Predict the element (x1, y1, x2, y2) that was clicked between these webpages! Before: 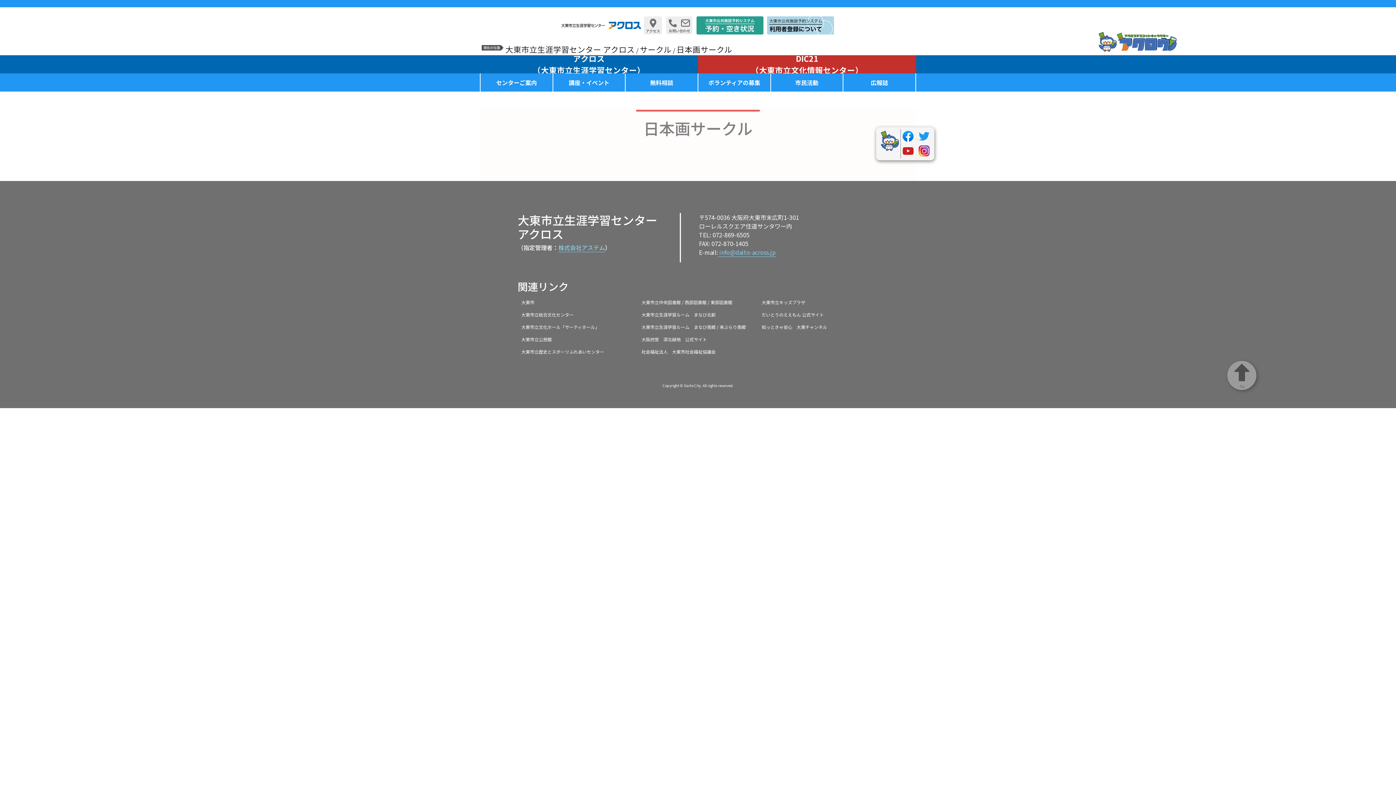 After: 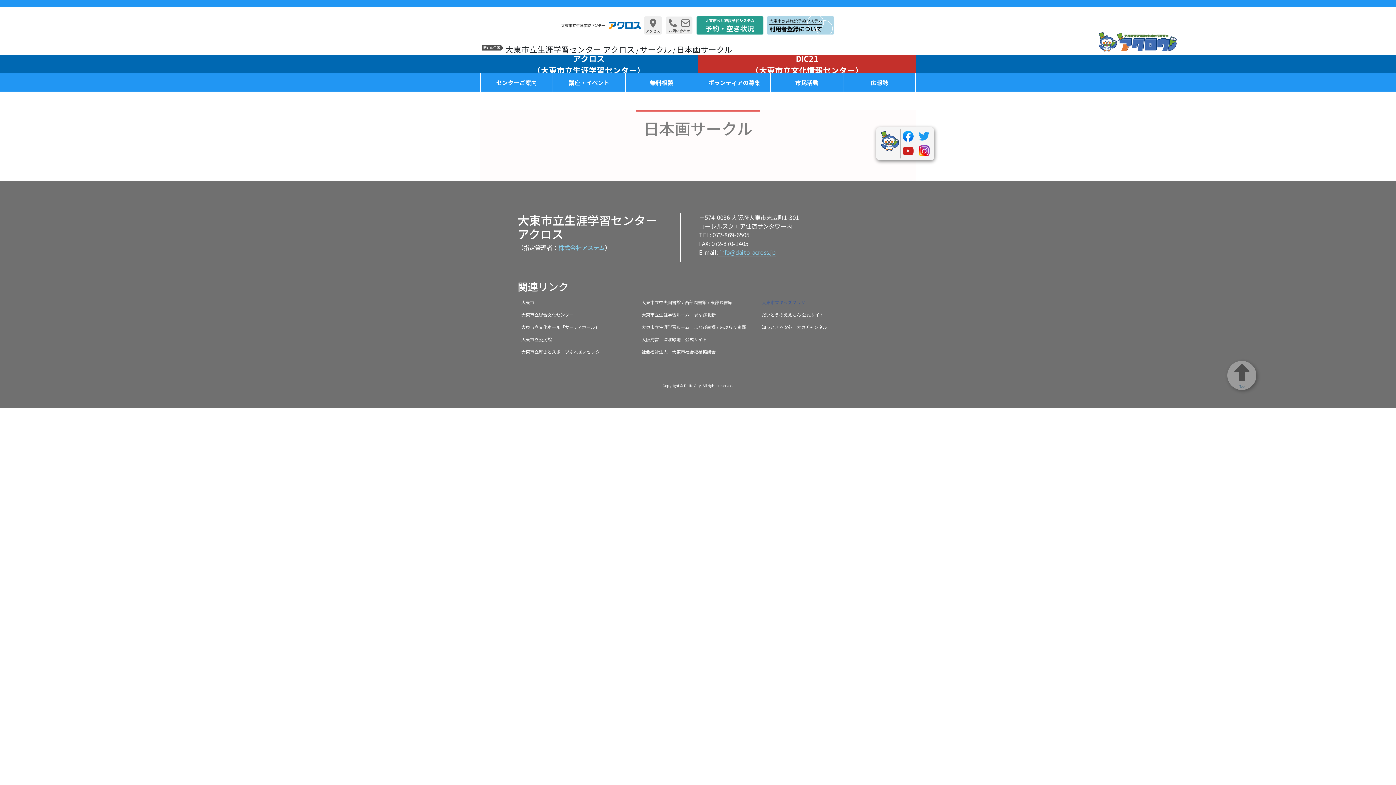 Action: bbox: (761, 299, 805, 305) label: 大東市立キッズプラザ